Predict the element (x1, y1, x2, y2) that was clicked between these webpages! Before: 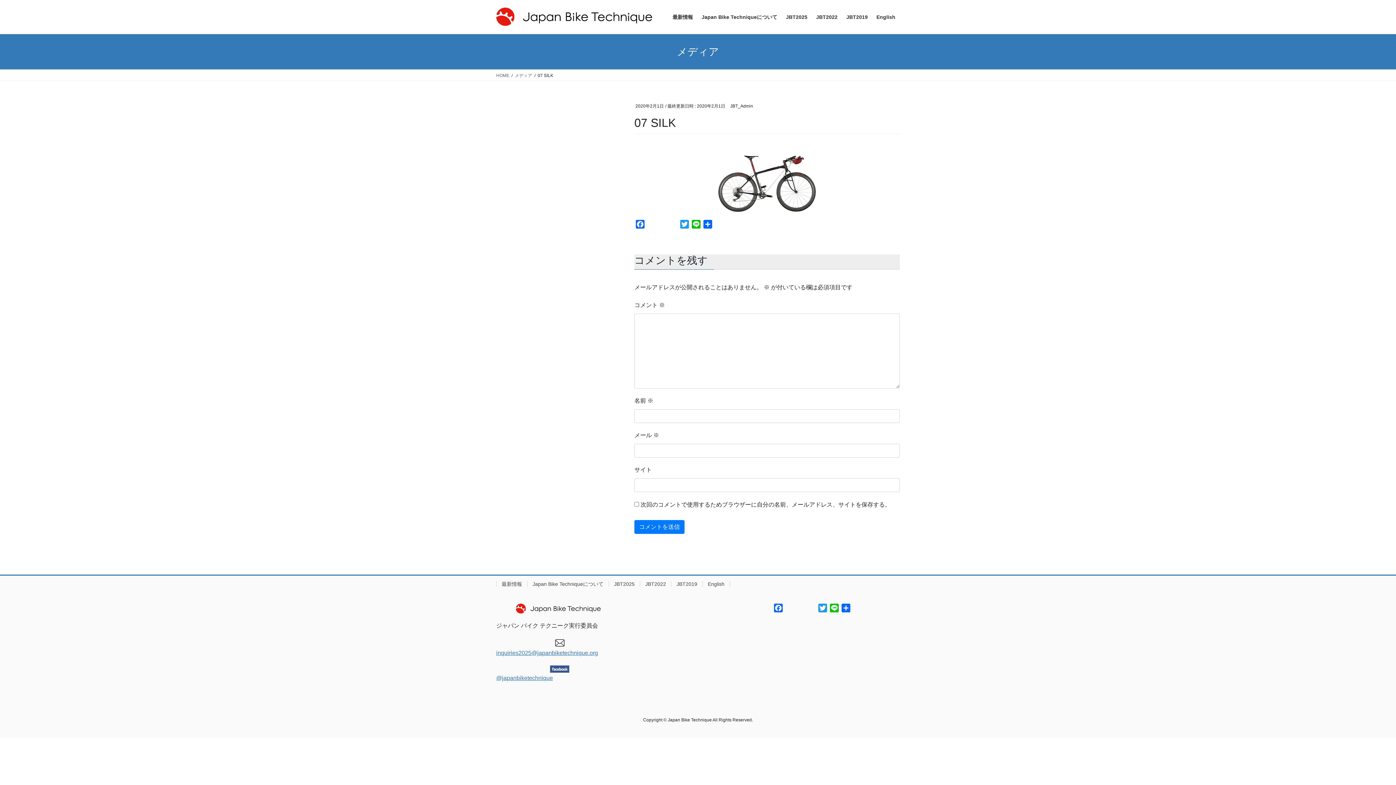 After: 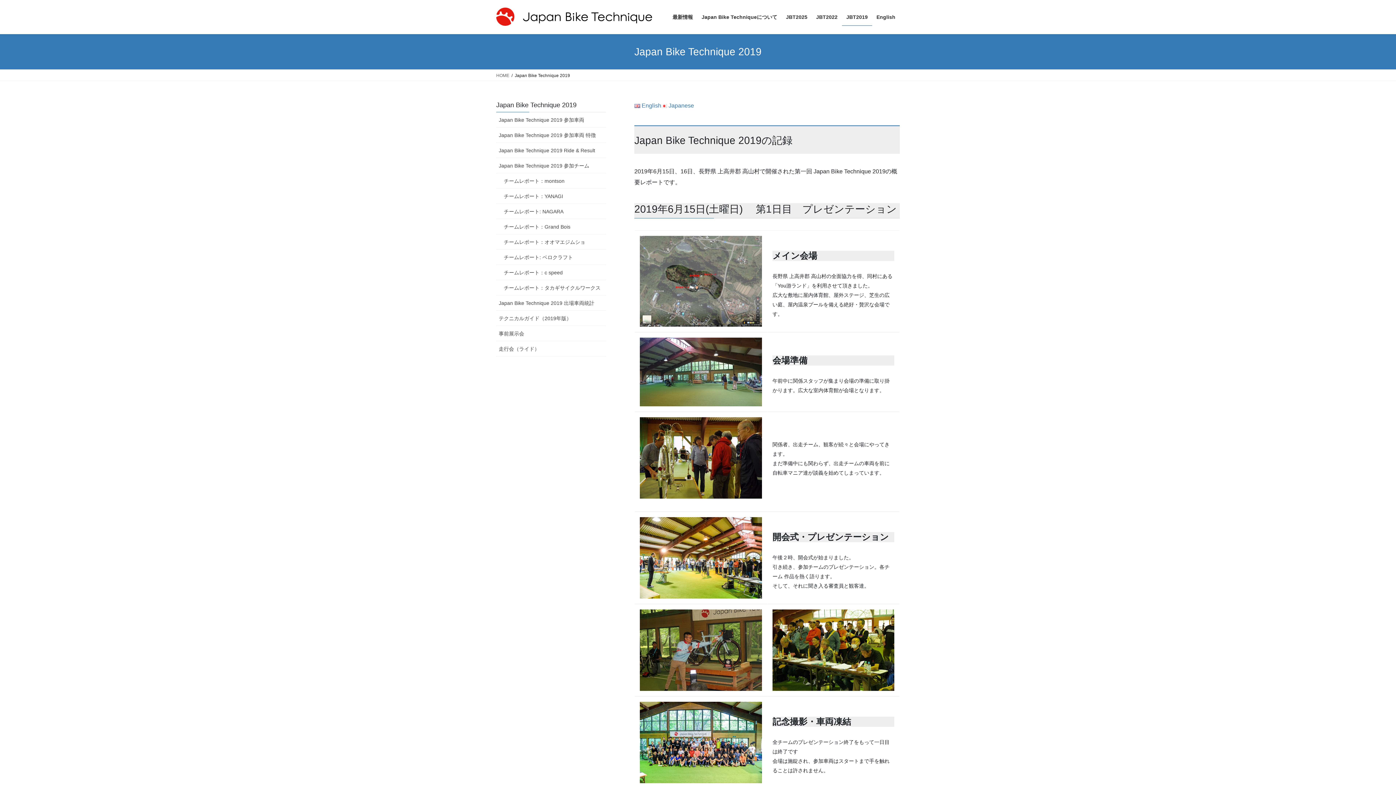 Action: label: JBT2019 bbox: (842, 8, 872, 25)